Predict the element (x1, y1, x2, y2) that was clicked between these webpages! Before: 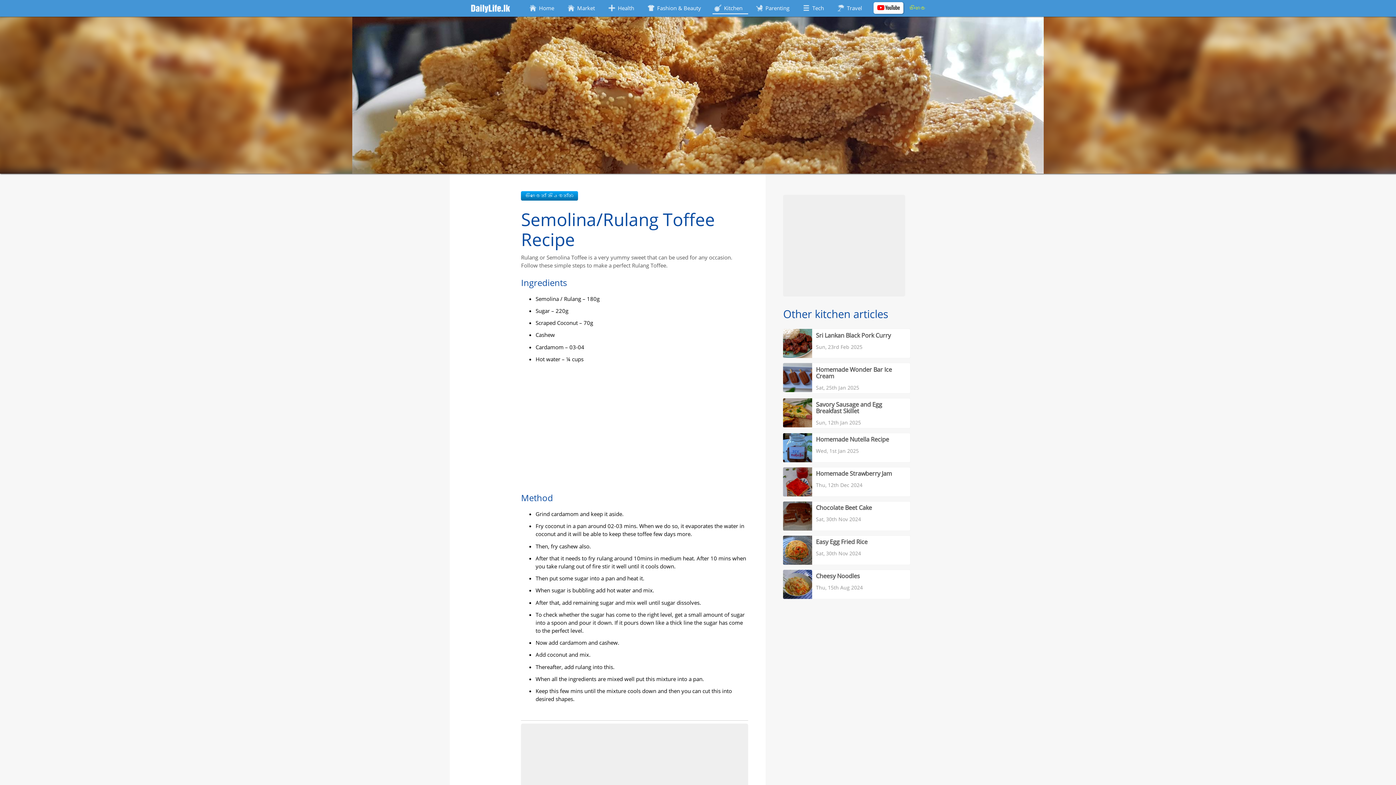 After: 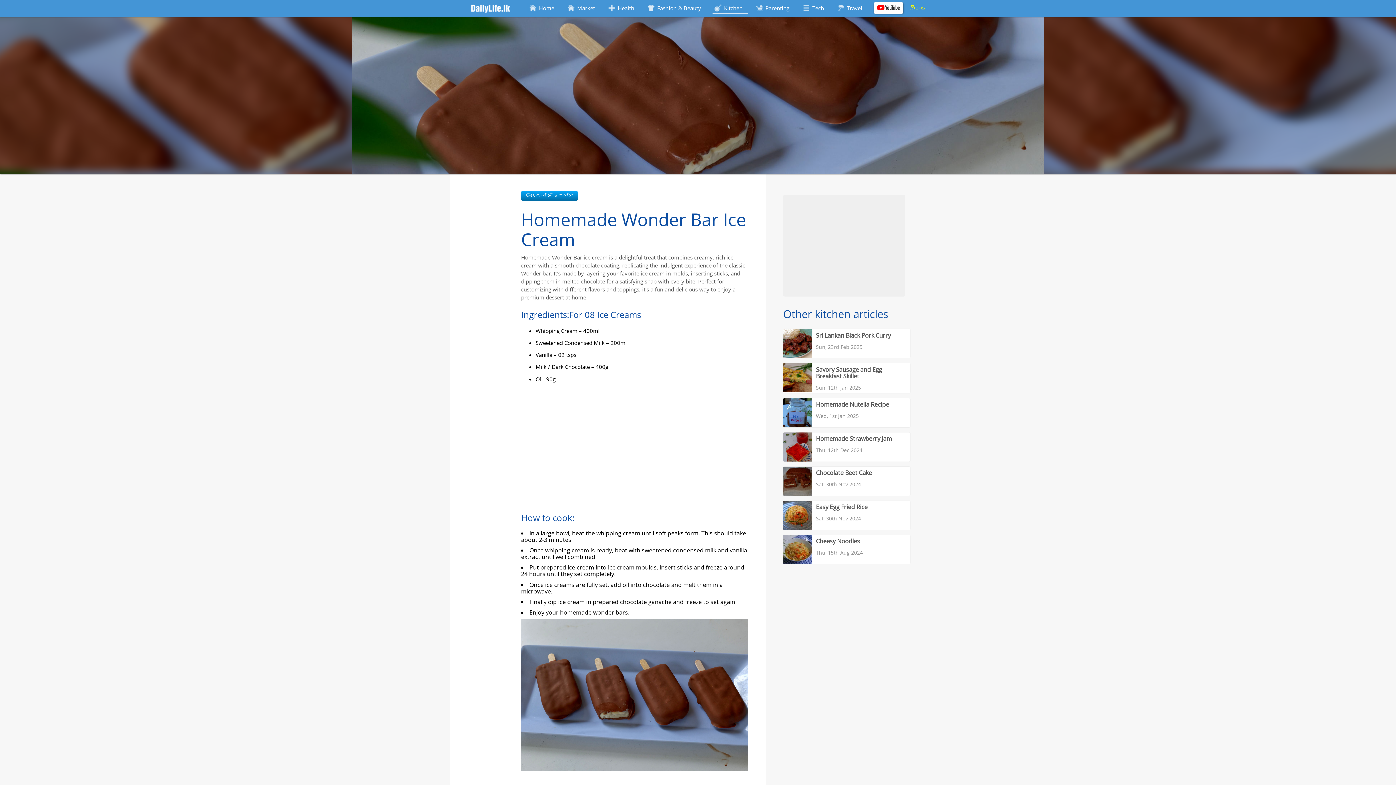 Action: label: Homemade Wonder Bar Ice Cream
Sat, 25th Jan 2025 bbox: (783, 363, 940, 393)